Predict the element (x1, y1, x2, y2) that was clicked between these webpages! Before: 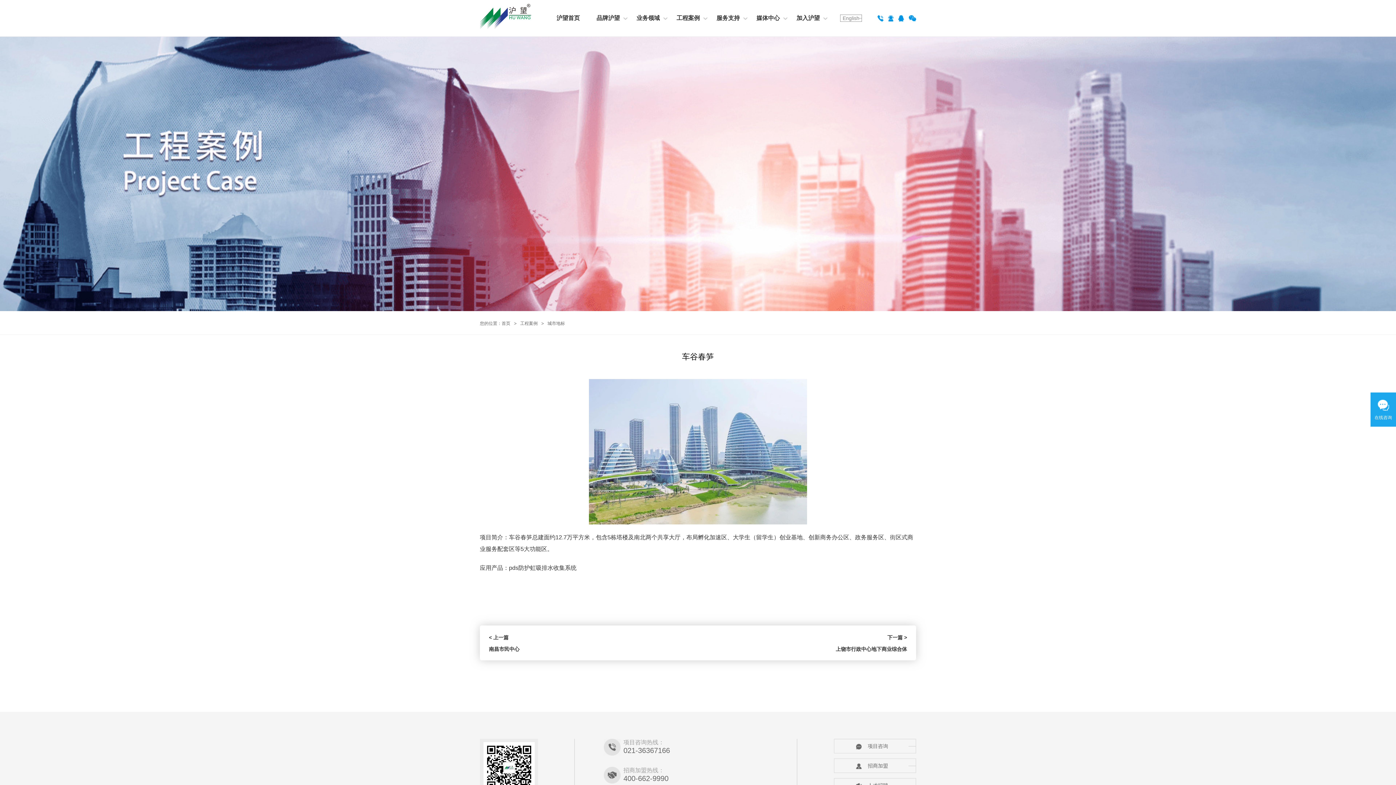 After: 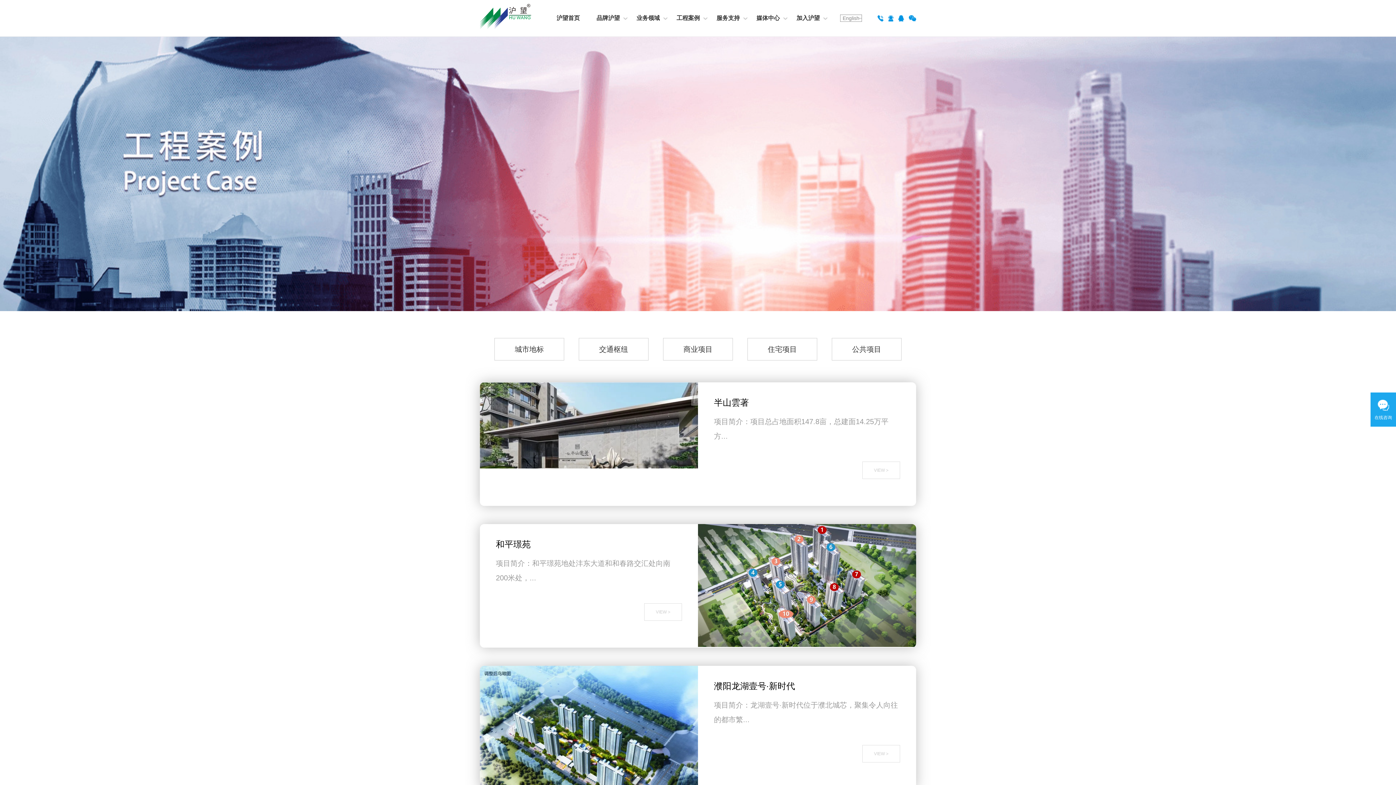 Action: label: 工程案例 bbox: (520, 321, 537, 326)